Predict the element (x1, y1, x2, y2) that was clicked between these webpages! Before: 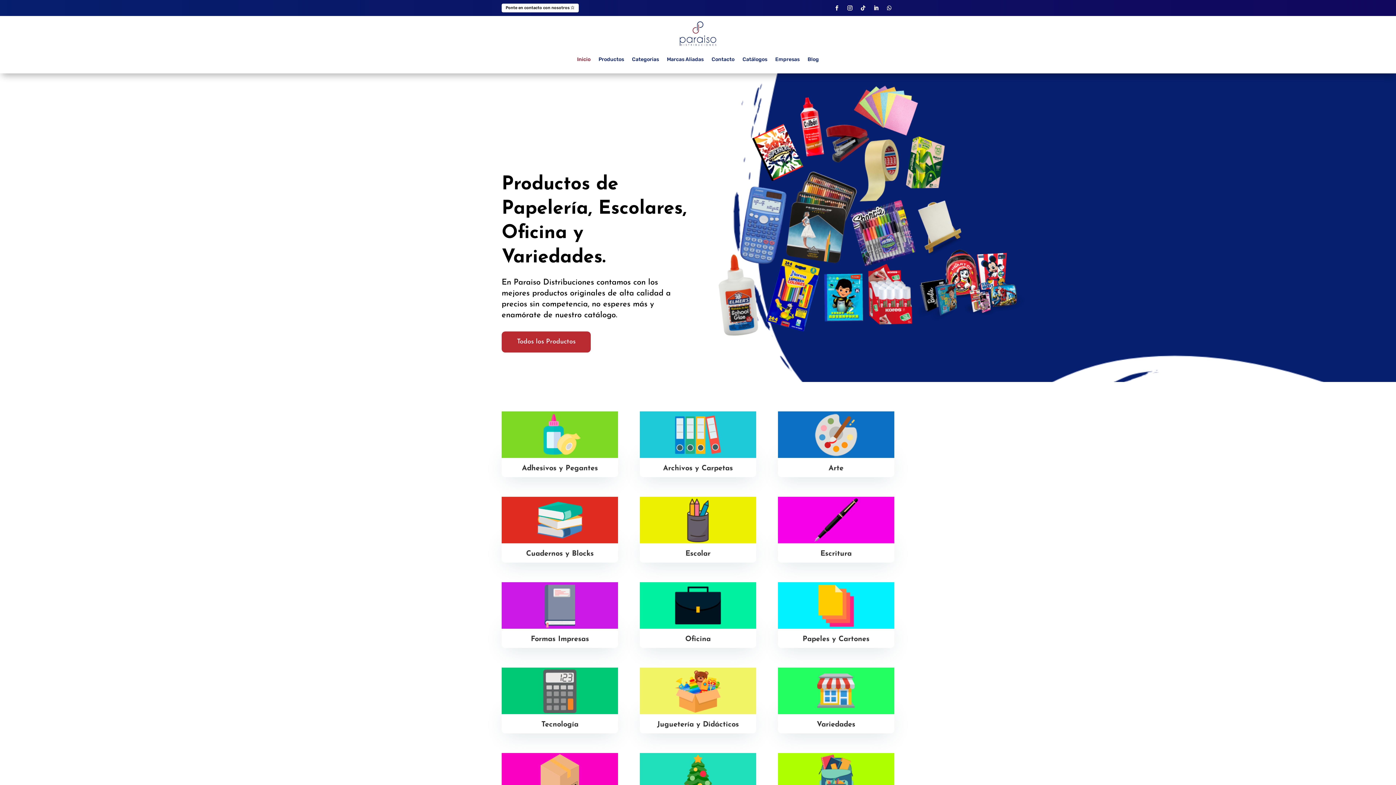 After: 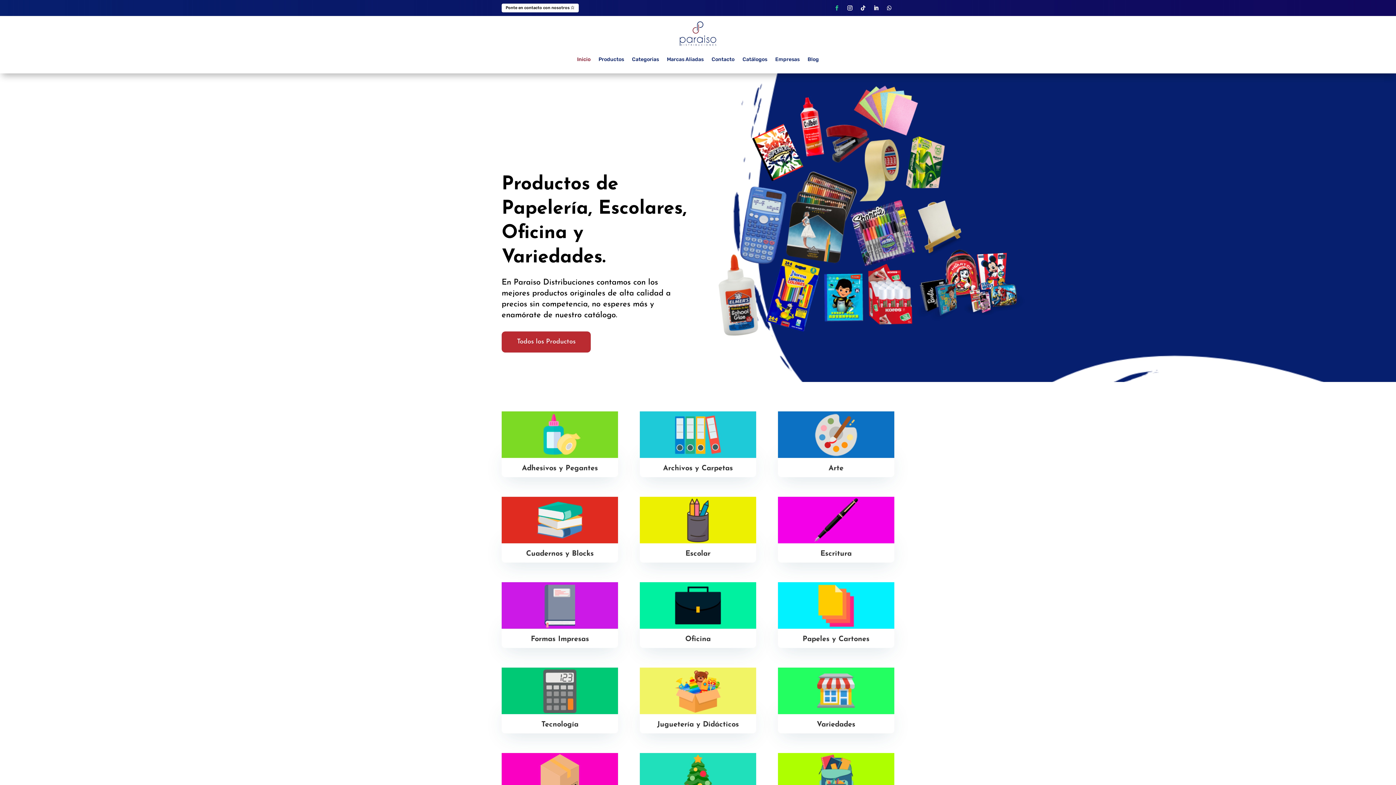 Action: bbox: (831, 3, 842, 13)